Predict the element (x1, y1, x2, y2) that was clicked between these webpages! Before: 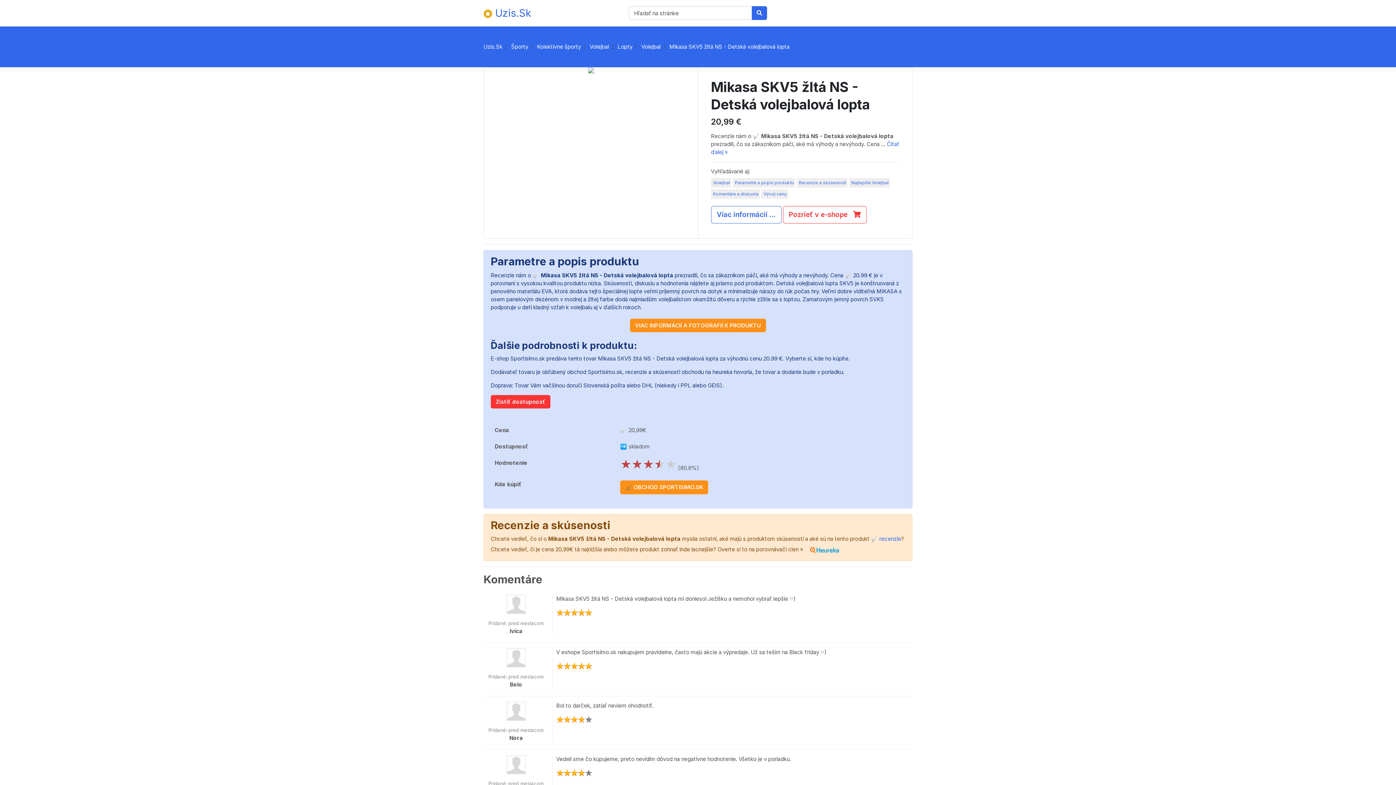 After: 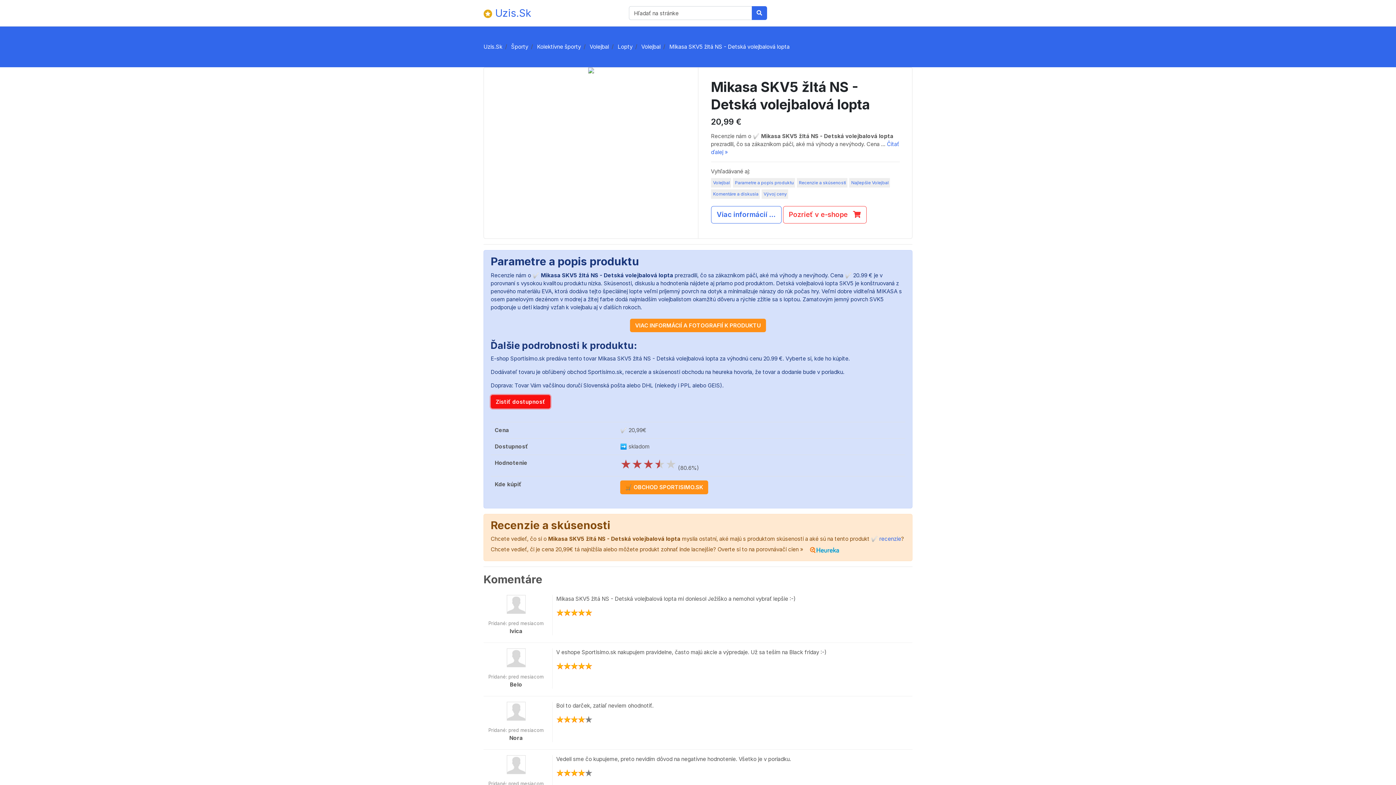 Action: label: Zistiť dostupnosť bbox: (490, 395, 550, 408)